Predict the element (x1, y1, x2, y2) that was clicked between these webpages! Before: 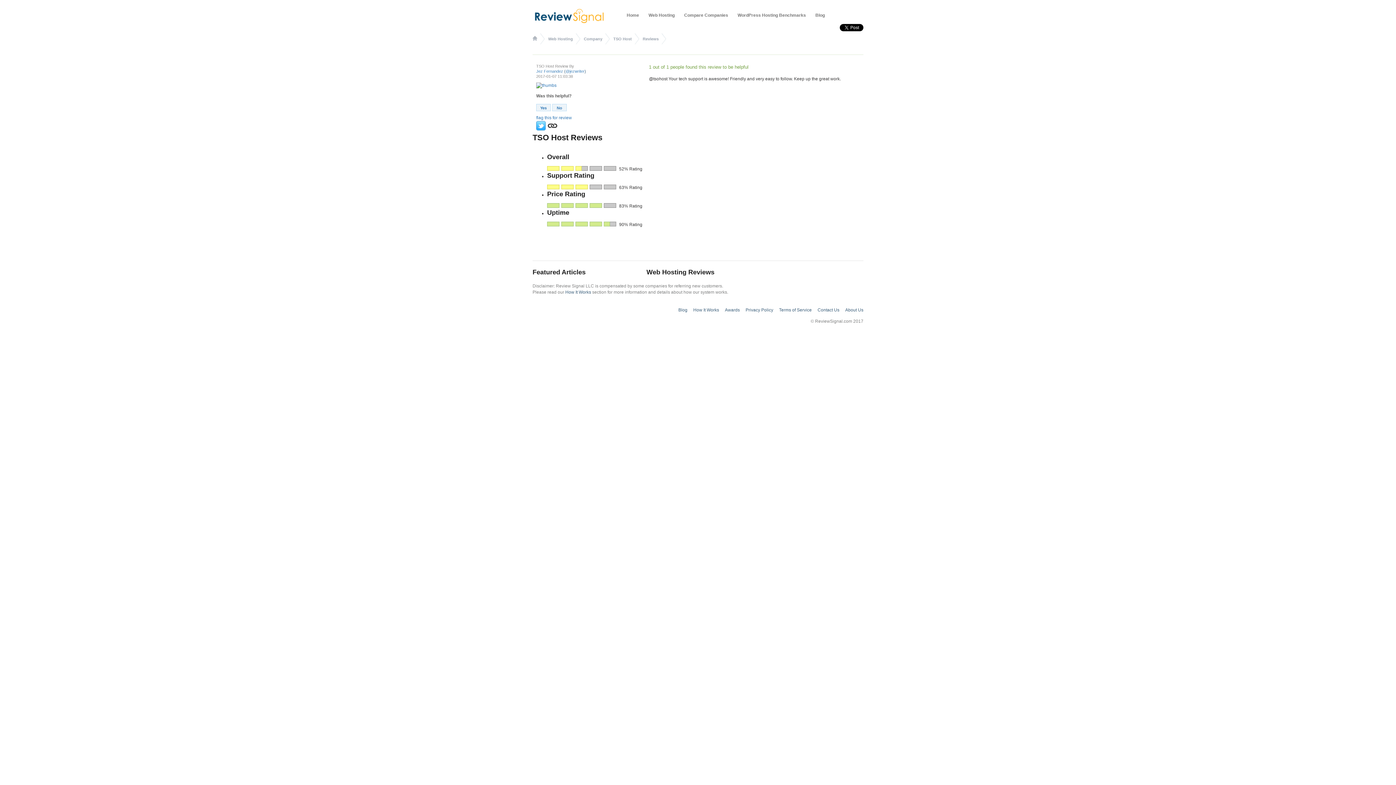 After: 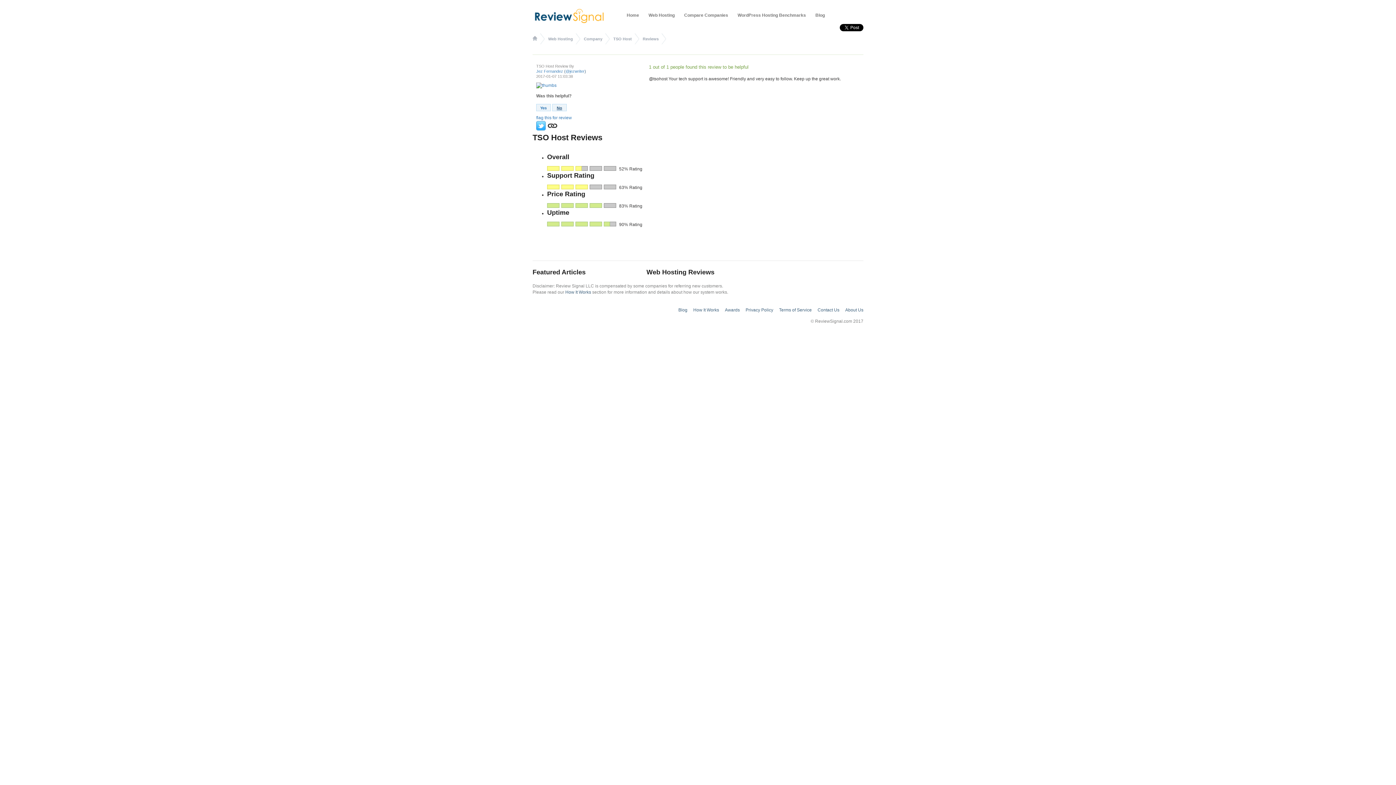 Action: label: No bbox: (552, 104, 566, 111)